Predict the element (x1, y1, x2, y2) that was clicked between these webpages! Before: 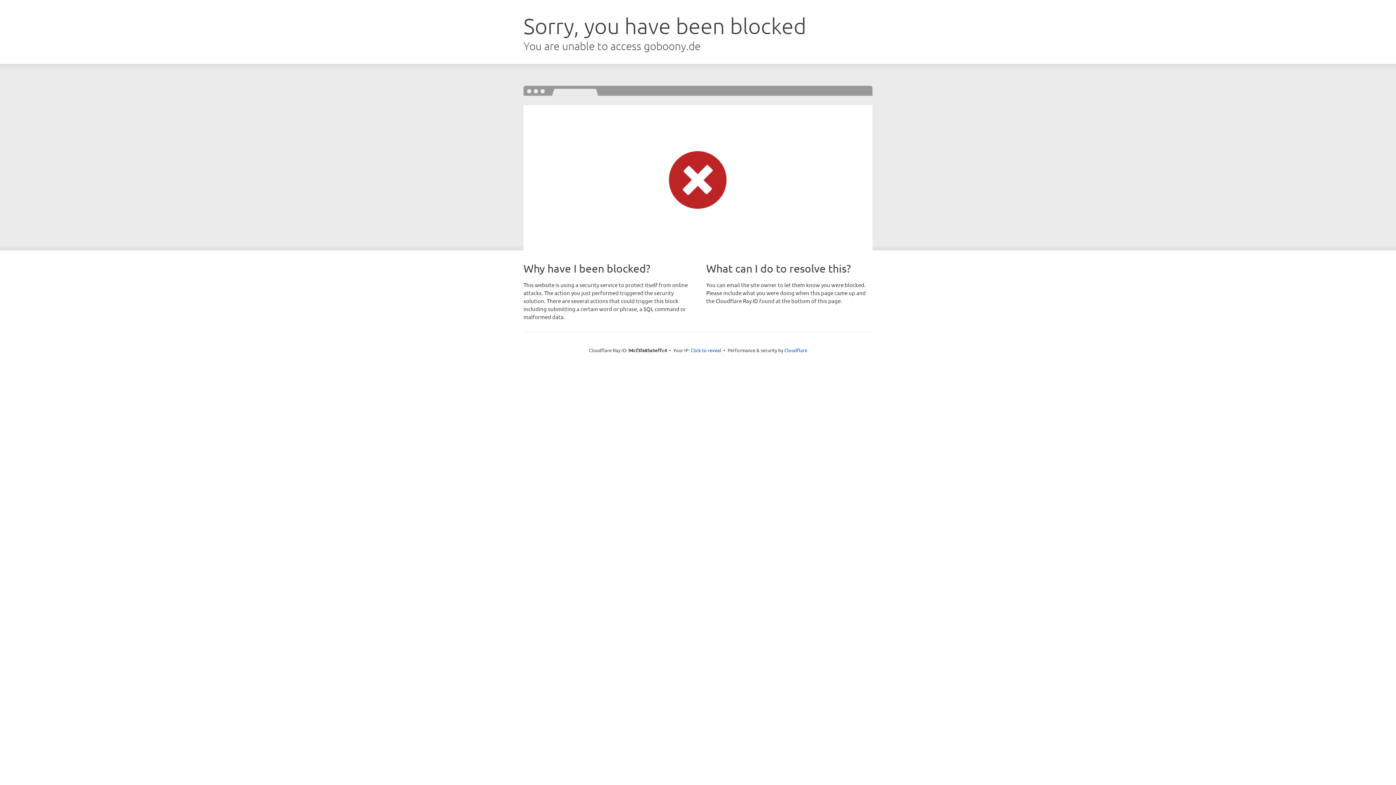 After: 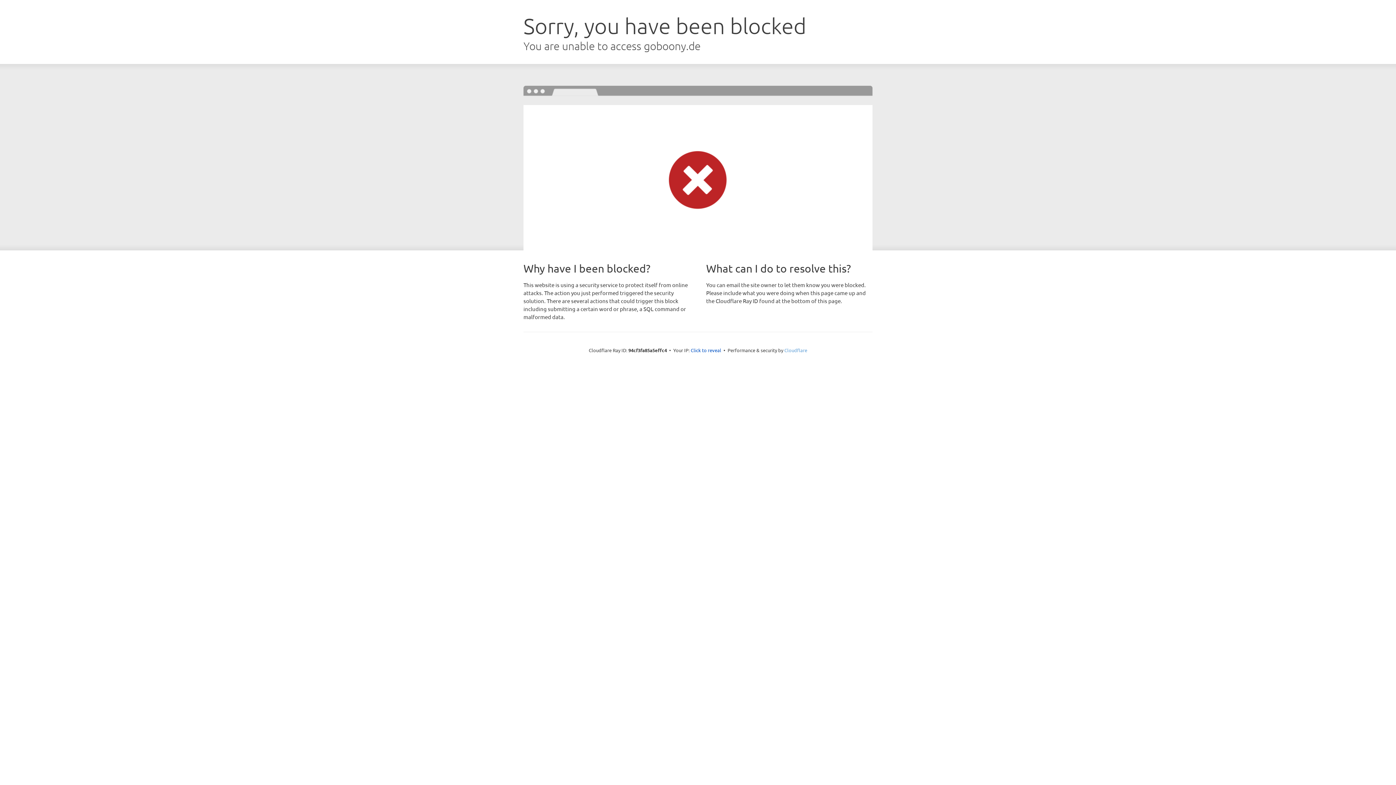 Action: bbox: (784, 347, 807, 353) label: Cloudflare